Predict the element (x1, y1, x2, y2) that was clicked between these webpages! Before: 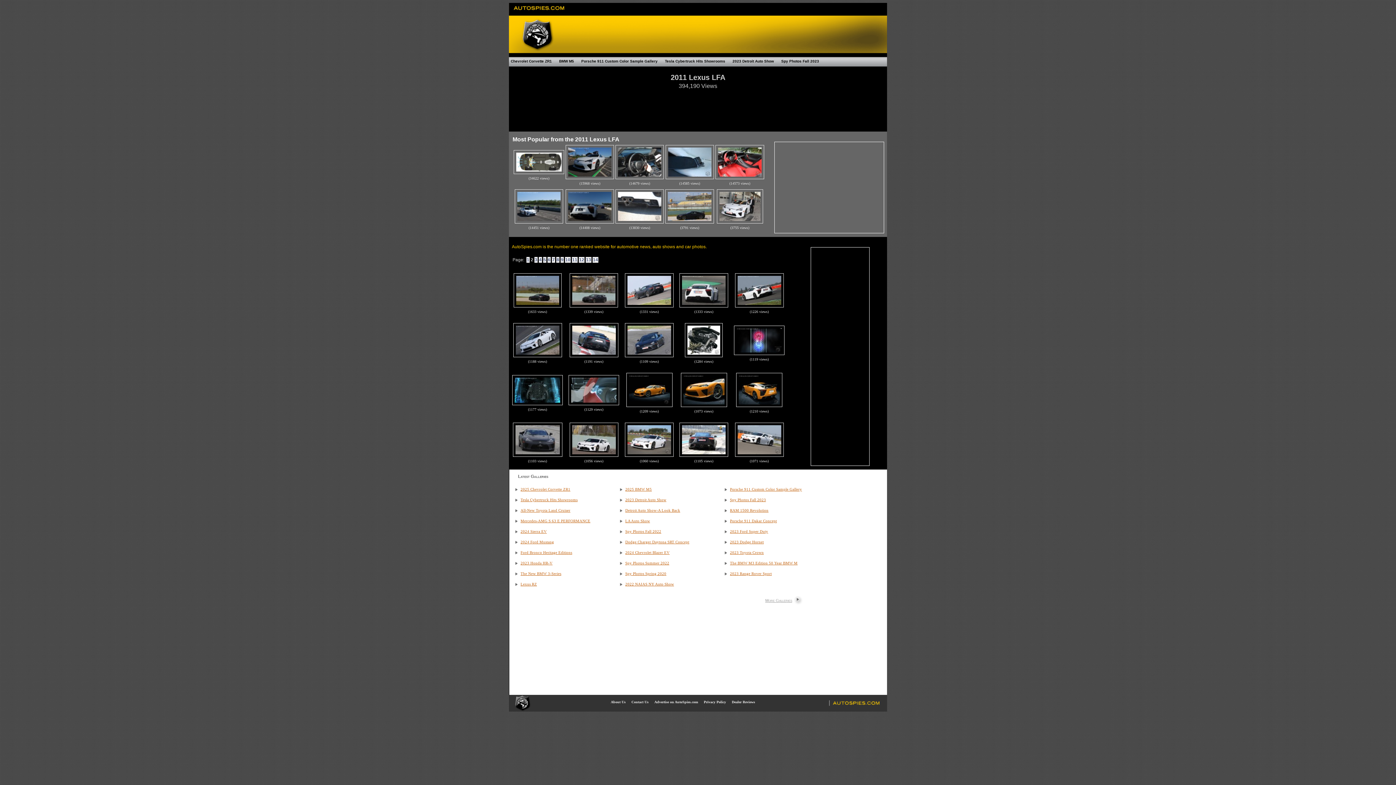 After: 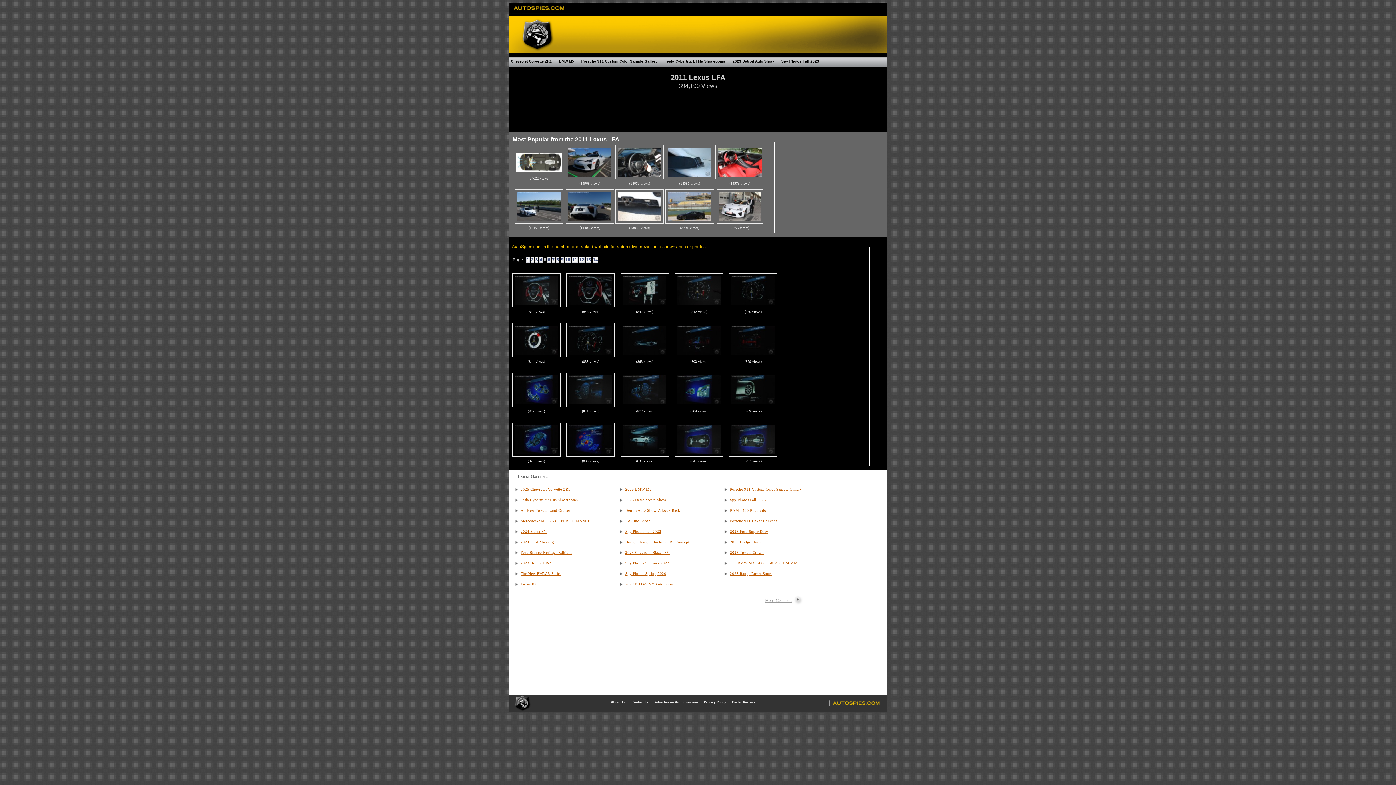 Action: label: 5 bbox: (543, 257, 546, 262)